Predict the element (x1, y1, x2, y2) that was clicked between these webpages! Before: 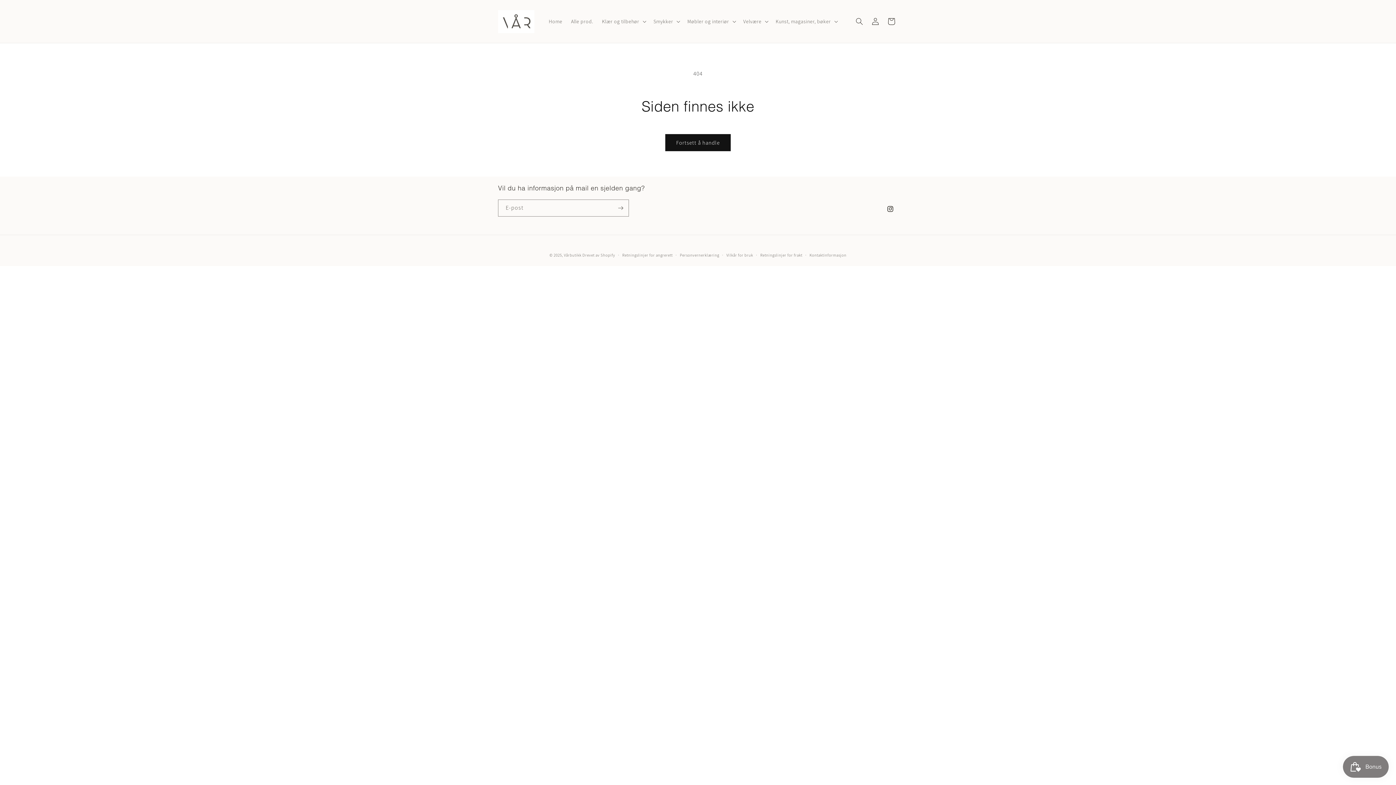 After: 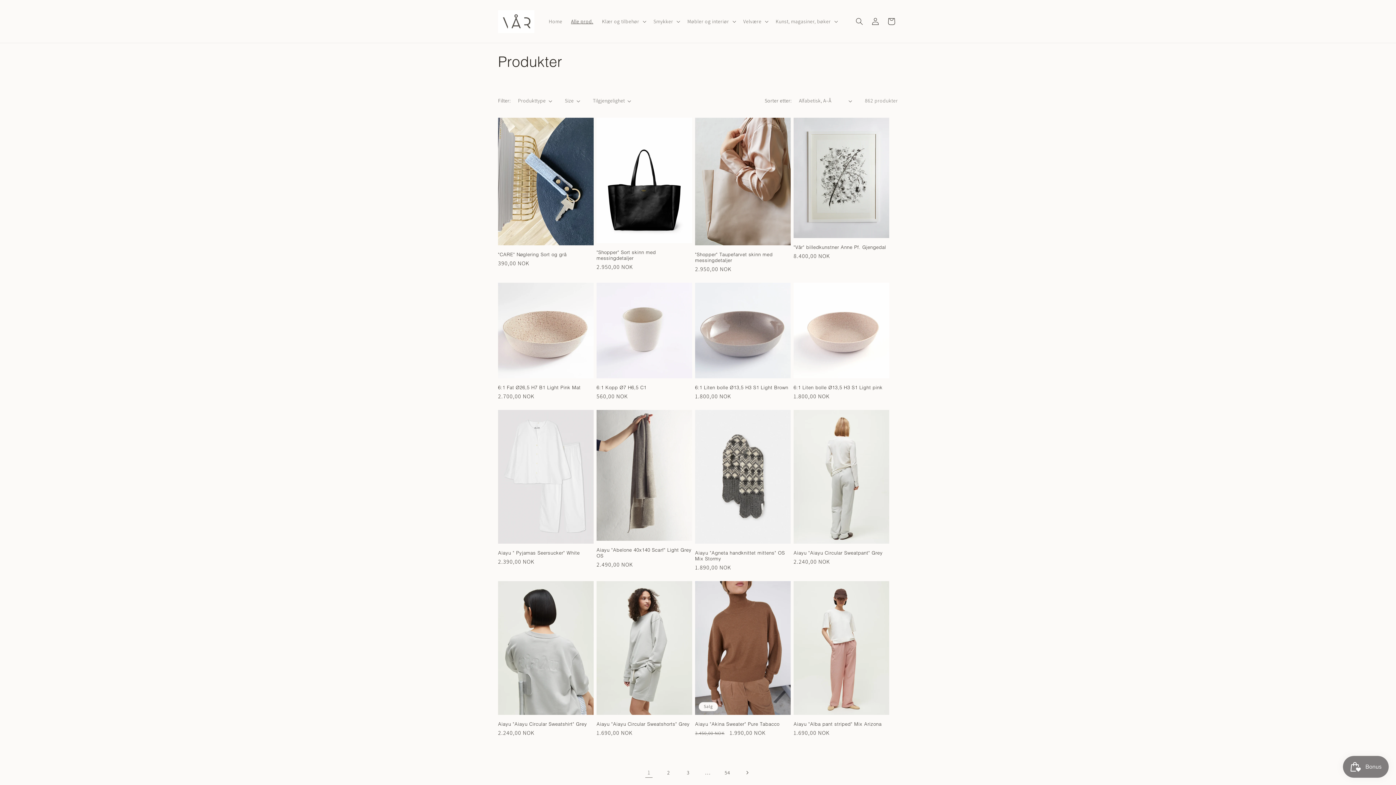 Action: bbox: (566, 13, 597, 29) label: Alle prod.